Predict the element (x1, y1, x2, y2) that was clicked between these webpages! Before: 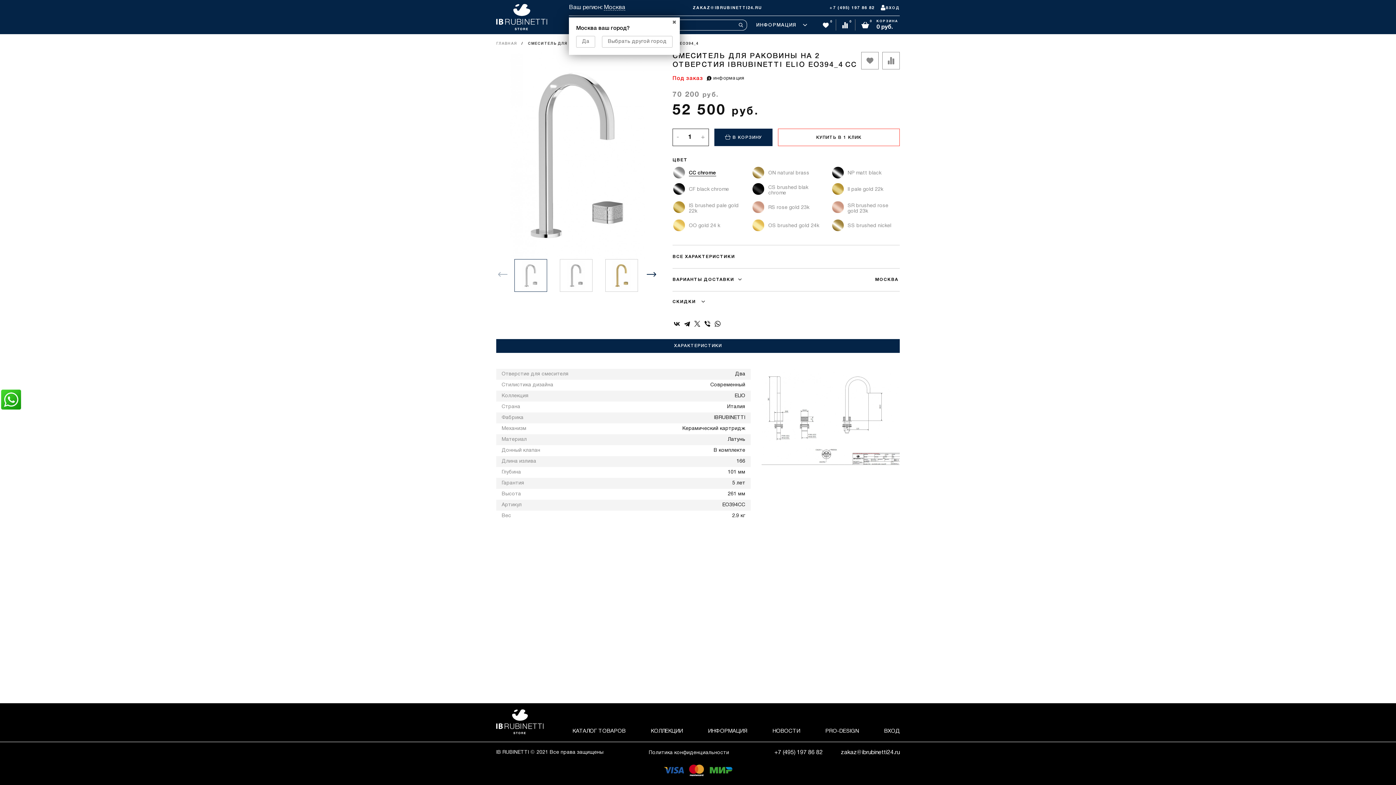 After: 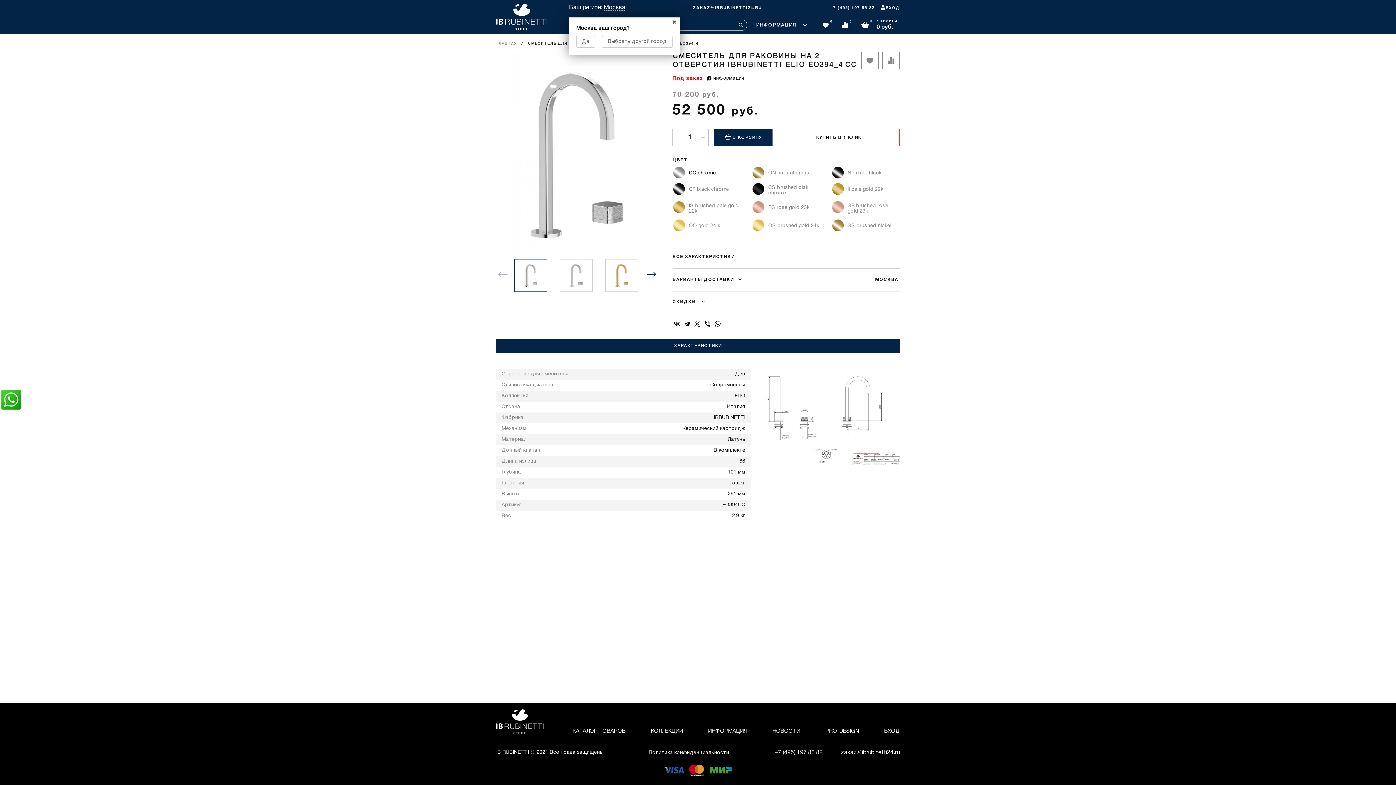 Action: label: +7 (495) 197 86 82 bbox: (829, 6, 874, 10)